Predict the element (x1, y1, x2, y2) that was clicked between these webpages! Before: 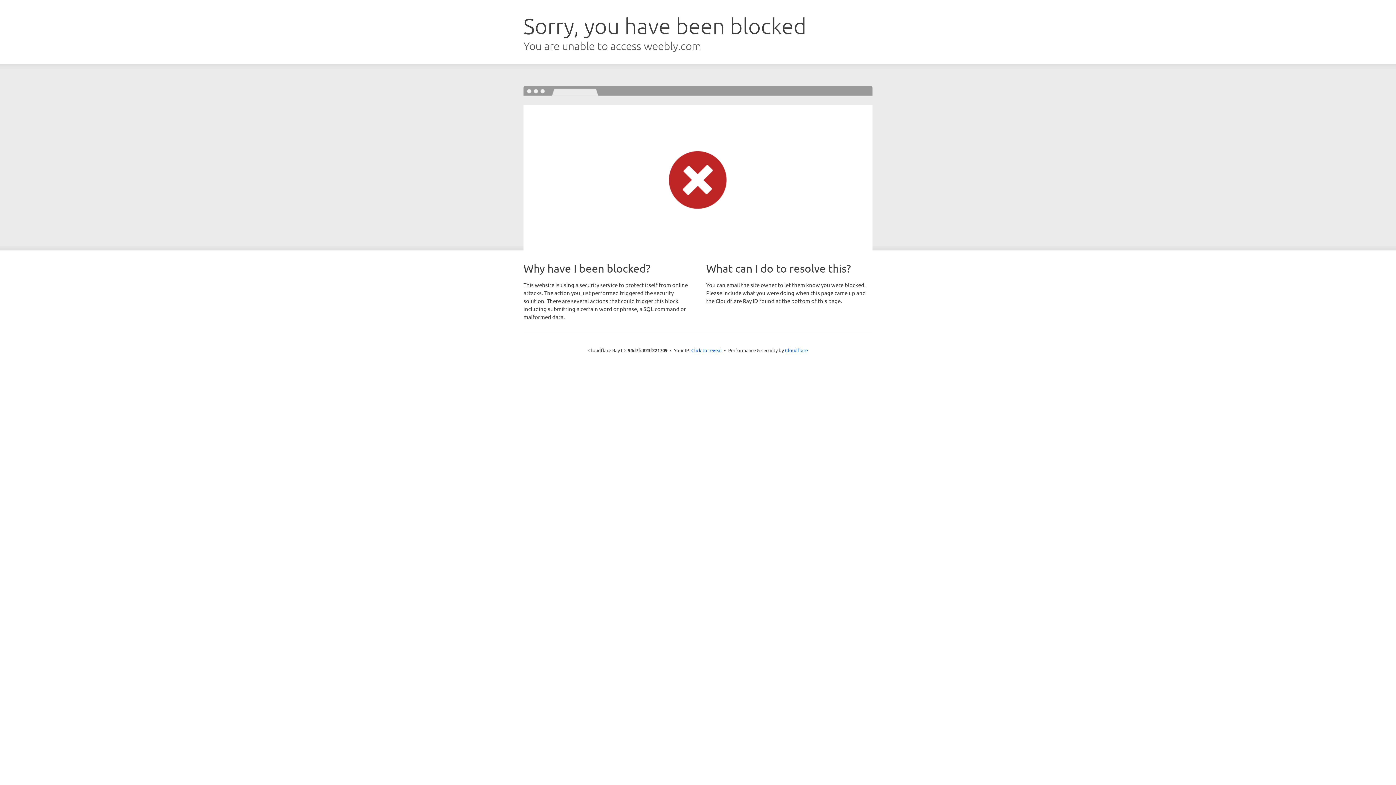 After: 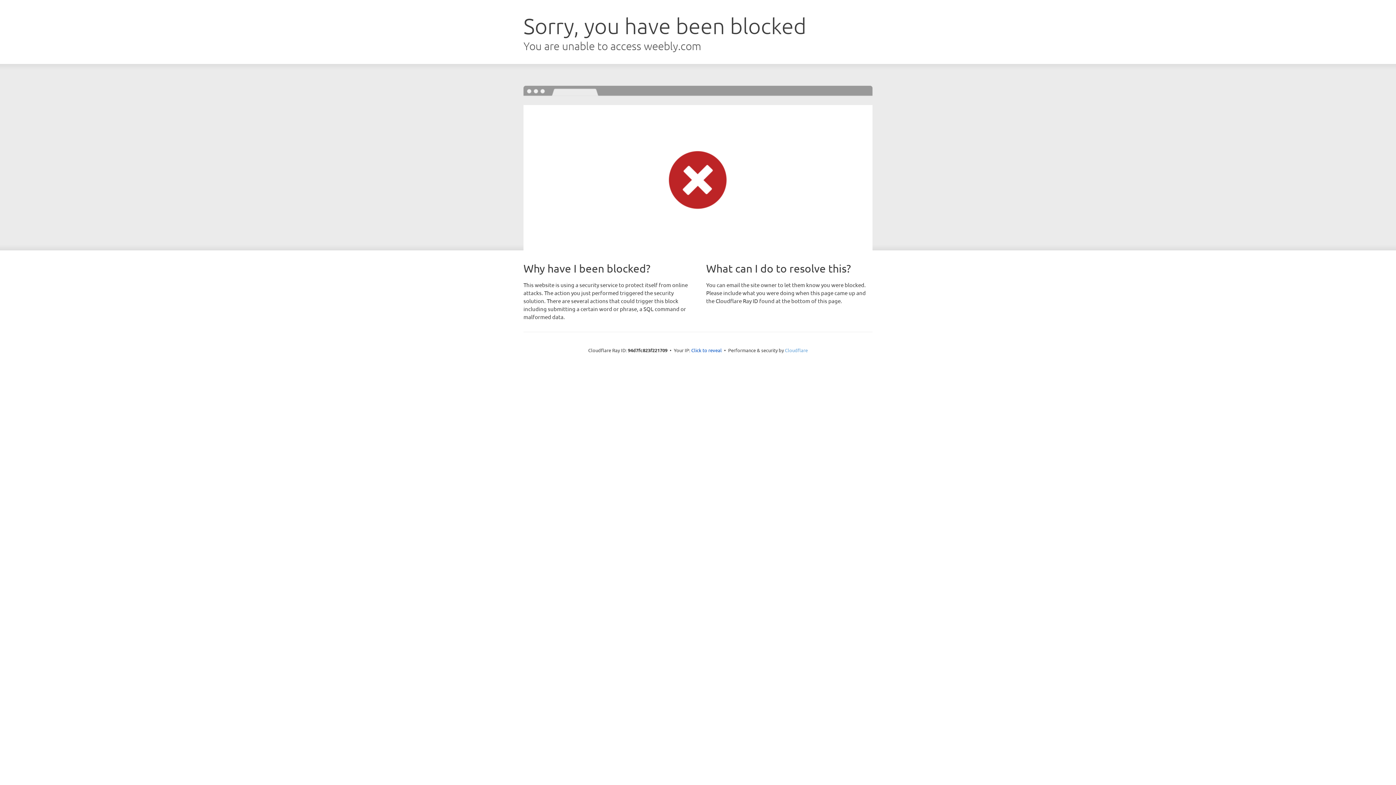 Action: label: Cloudflare bbox: (785, 347, 808, 353)